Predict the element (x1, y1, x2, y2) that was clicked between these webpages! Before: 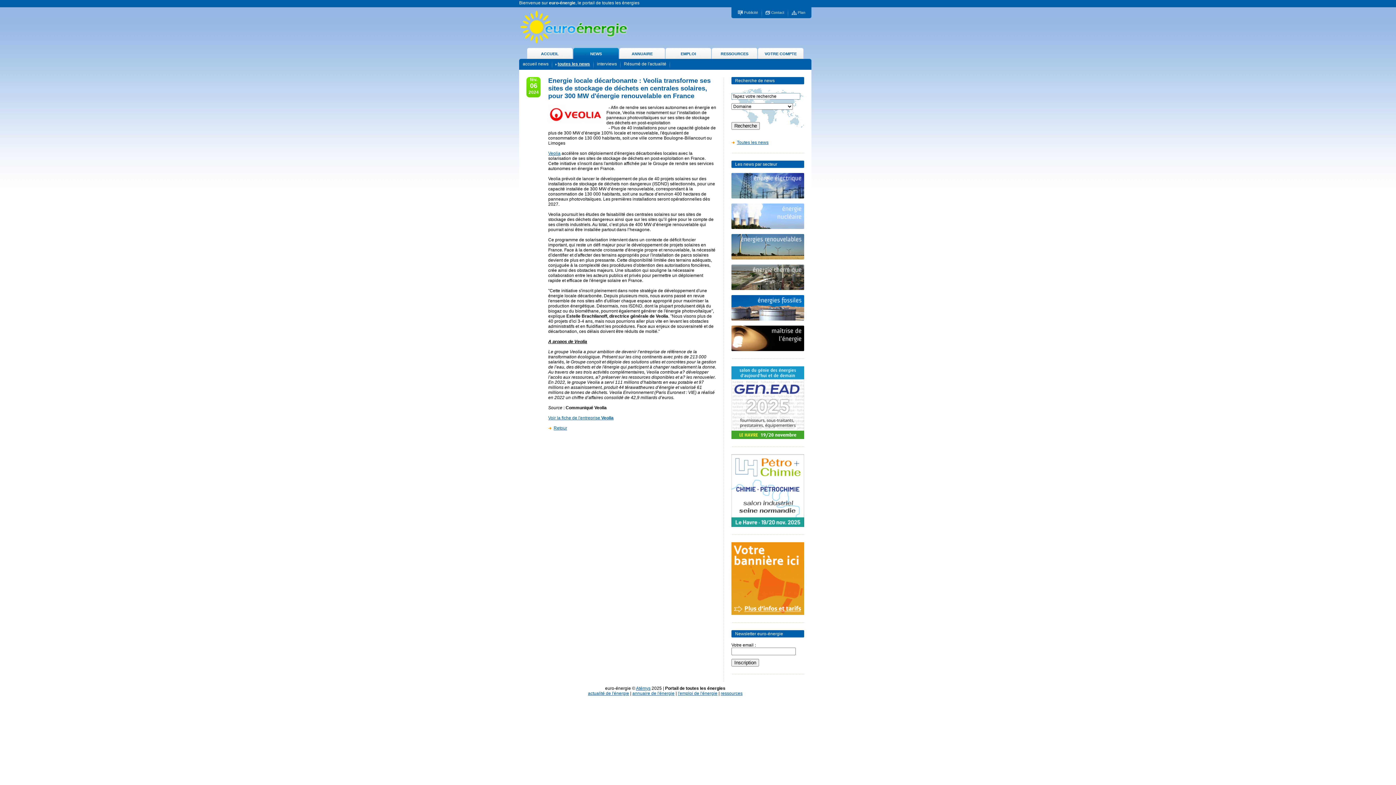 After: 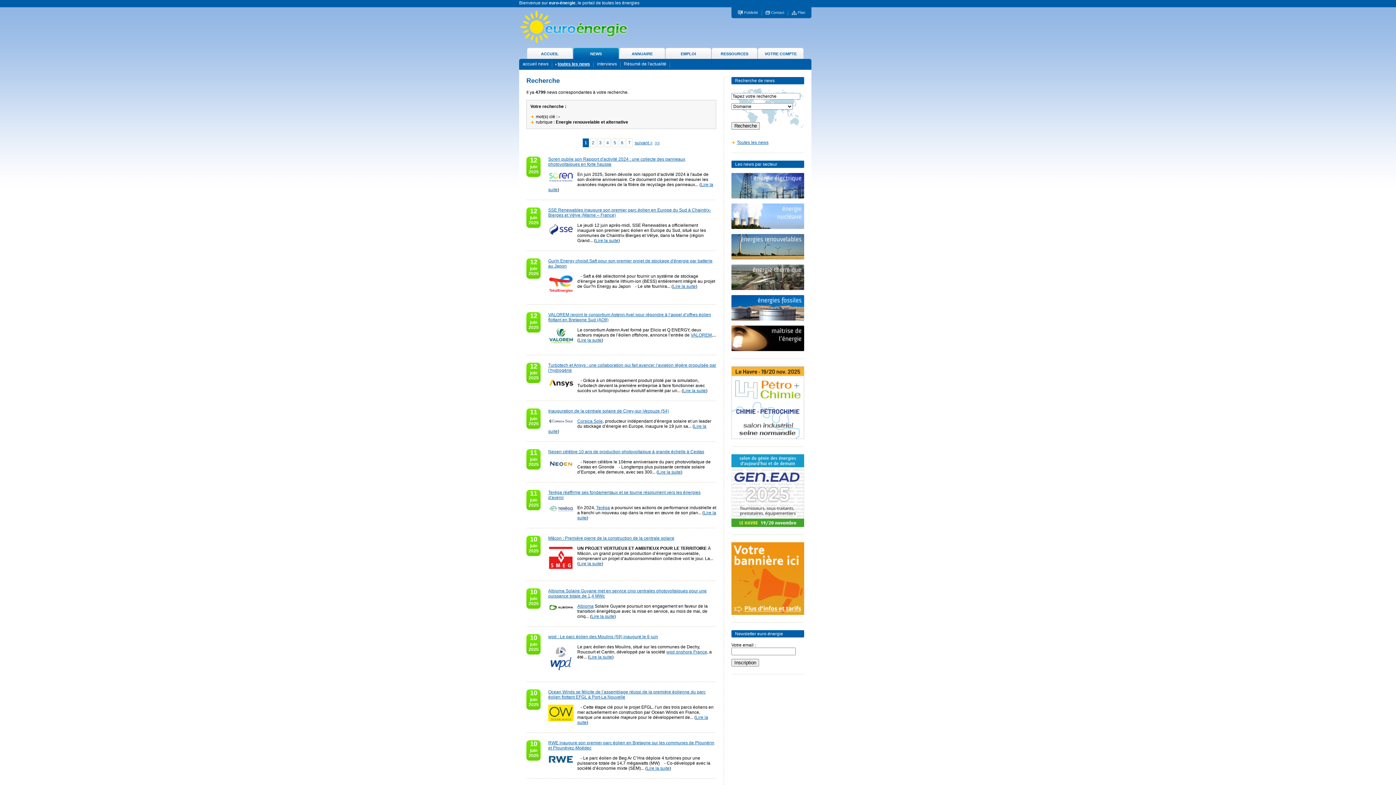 Action: bbox: (731, 255, 804, 260)